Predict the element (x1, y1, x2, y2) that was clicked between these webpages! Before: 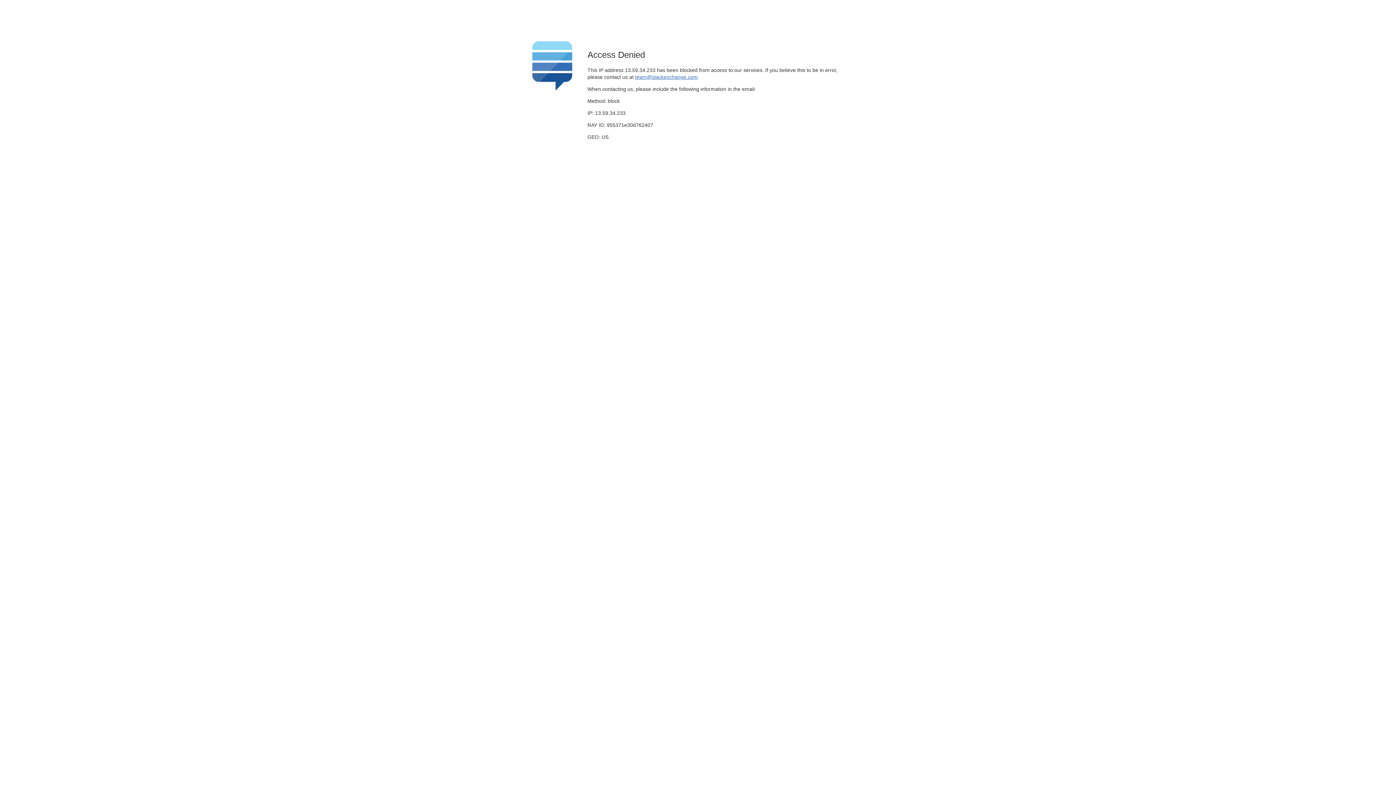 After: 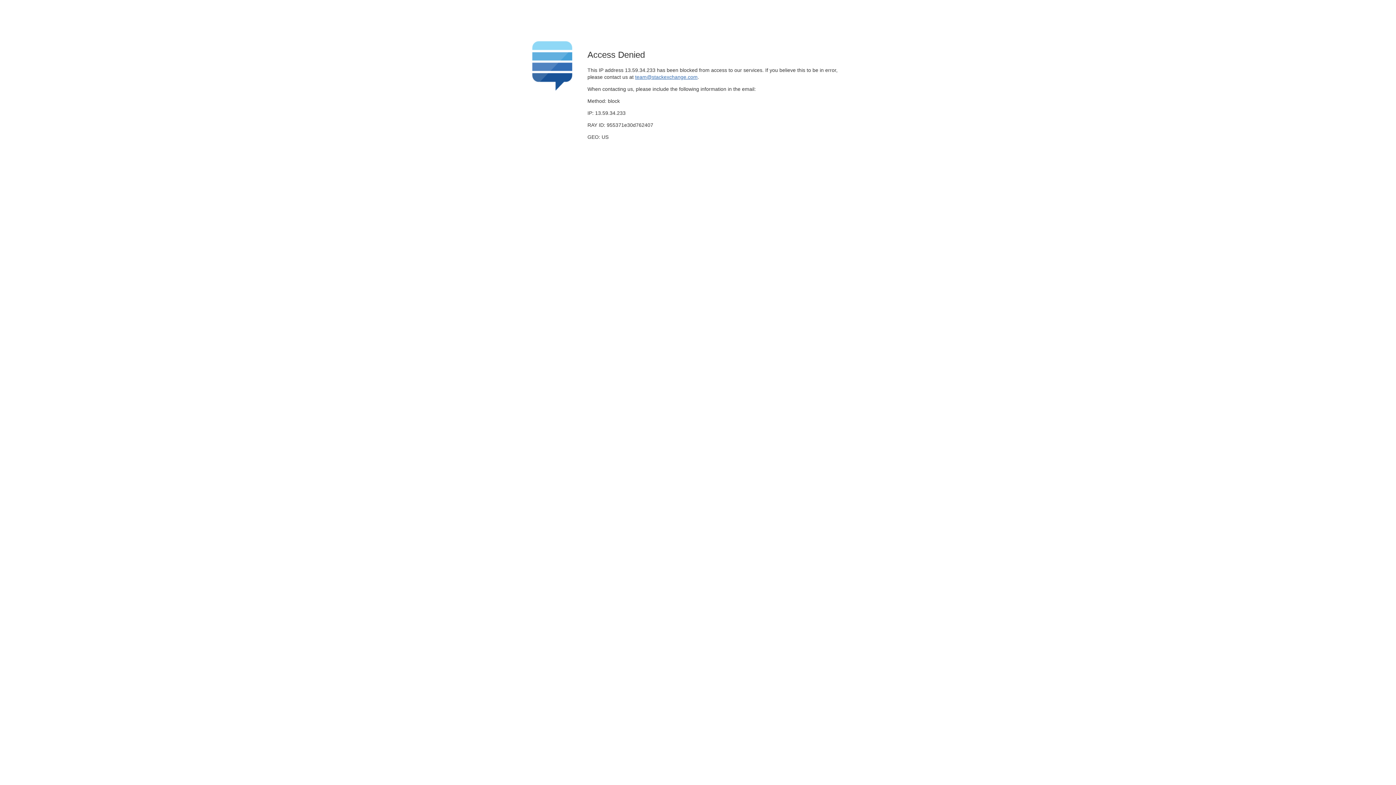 Action: label: team@stackexchange.com bbox: (635, 74, 697, 79)